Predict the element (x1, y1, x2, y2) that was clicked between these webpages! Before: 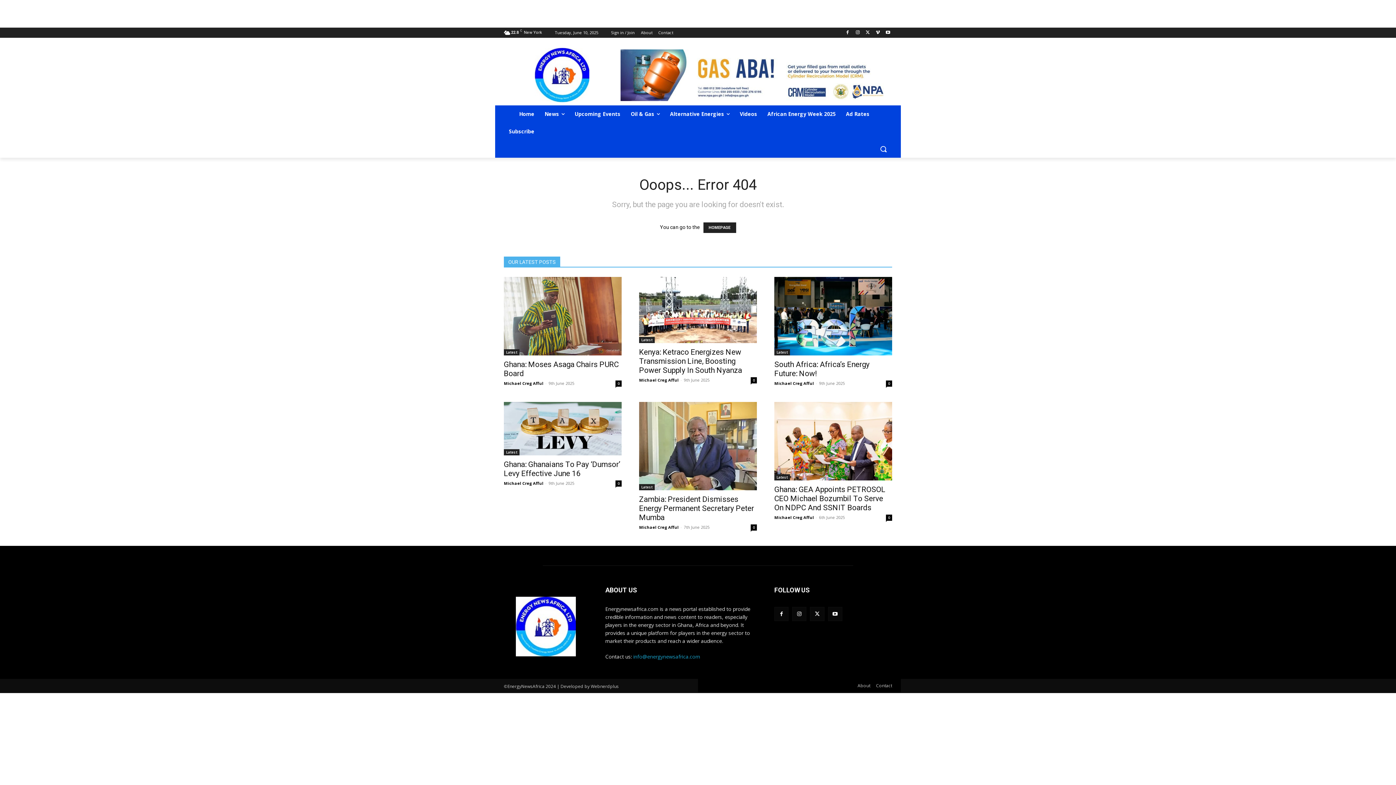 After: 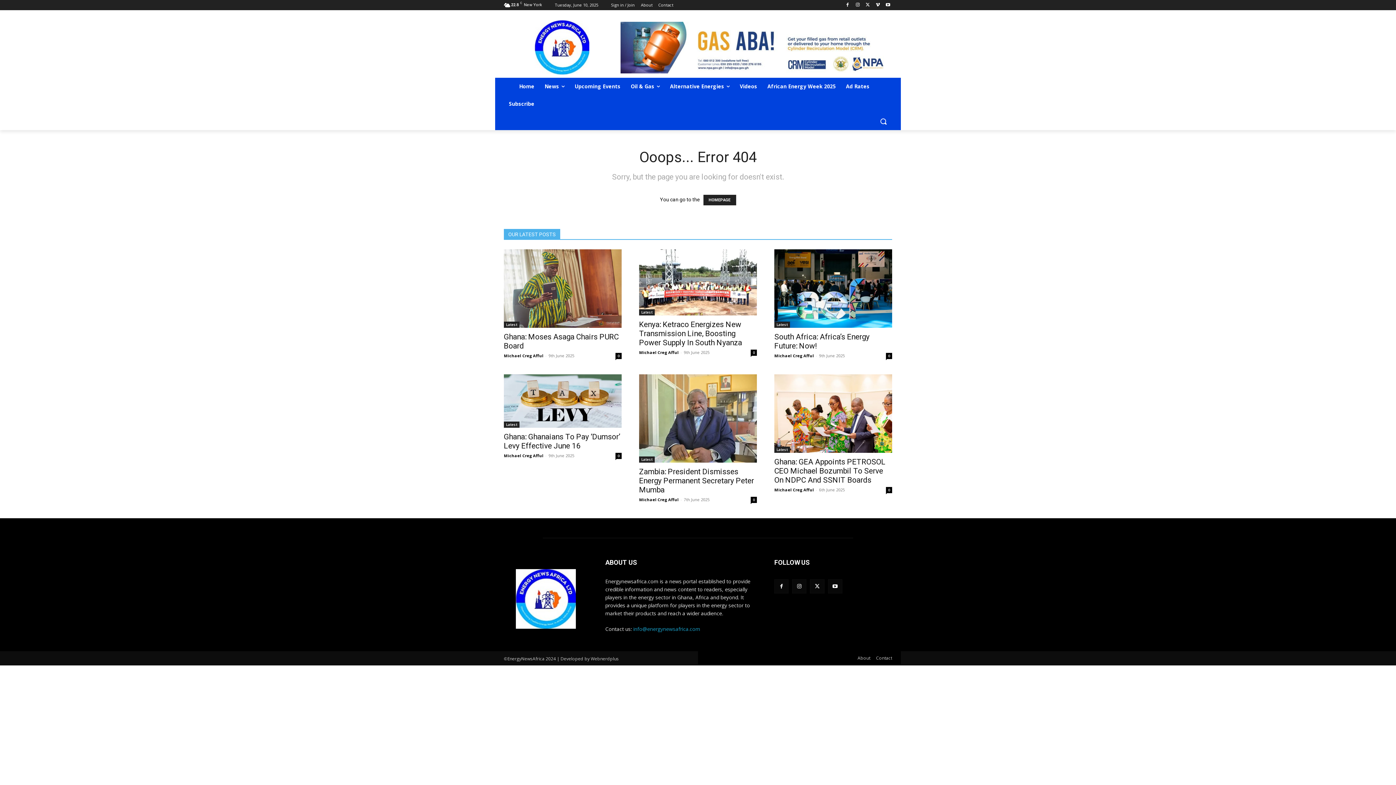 Action: label: info@energynewsafrica.com bbox: (633, 653, 700, 660)